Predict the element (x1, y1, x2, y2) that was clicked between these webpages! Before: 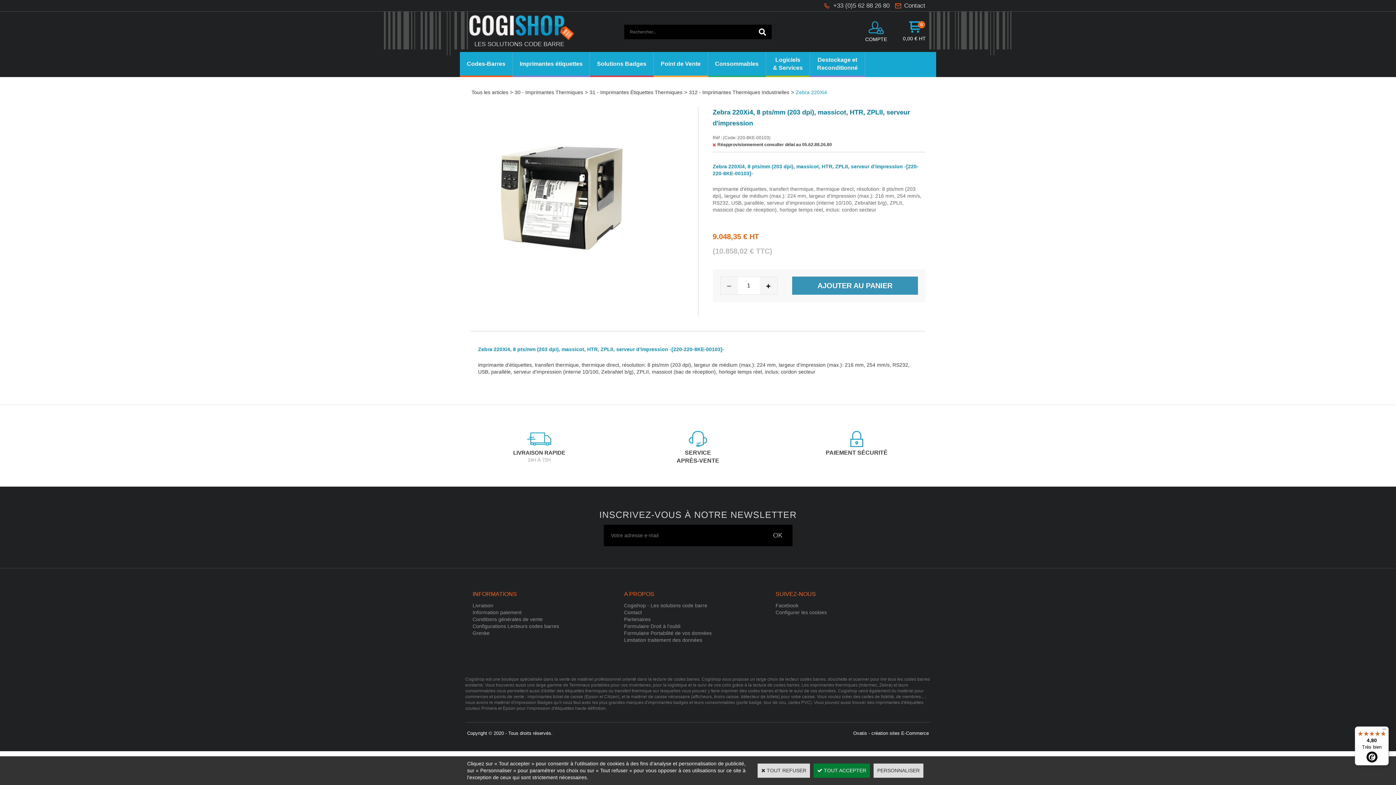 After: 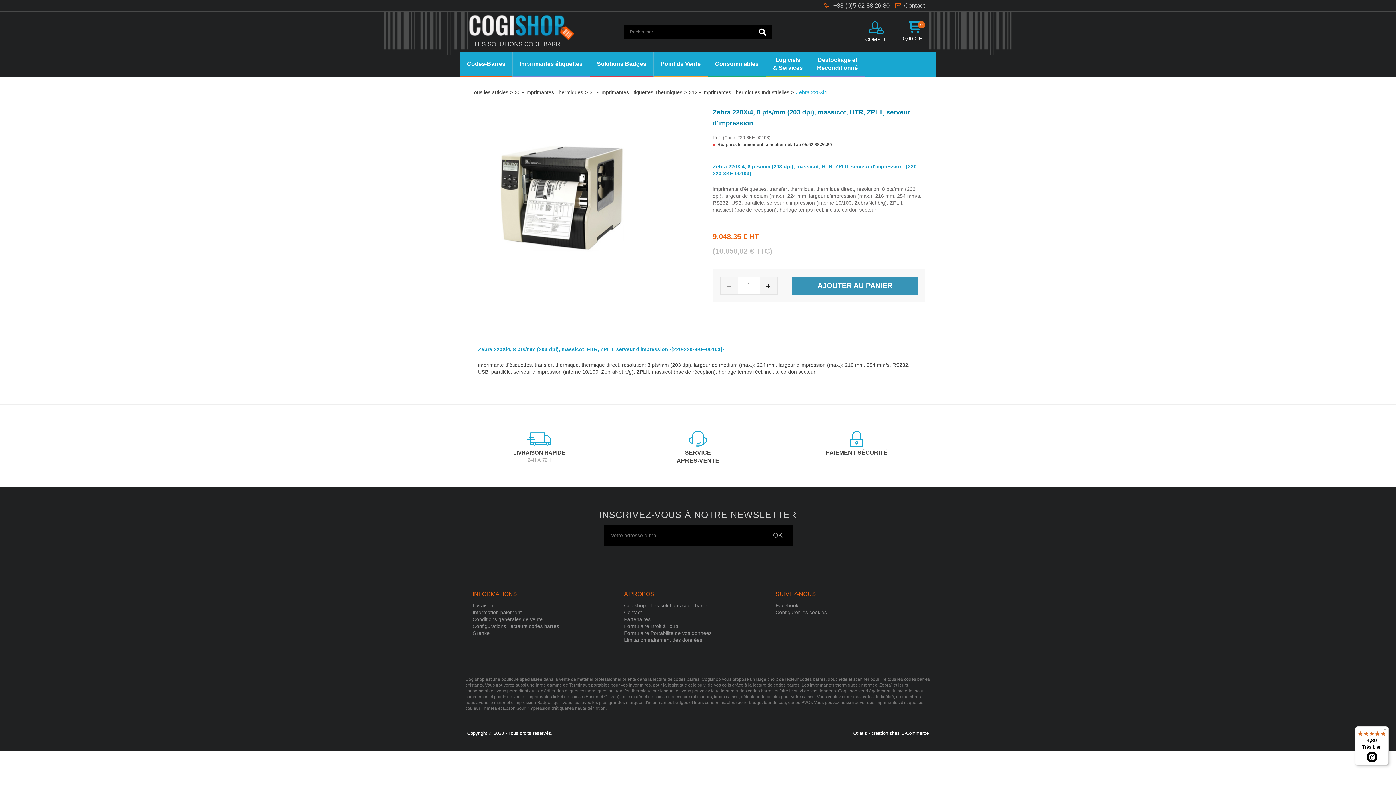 Action: label:  TOUT REFUSER bbox: (757, 764, 810, 778)